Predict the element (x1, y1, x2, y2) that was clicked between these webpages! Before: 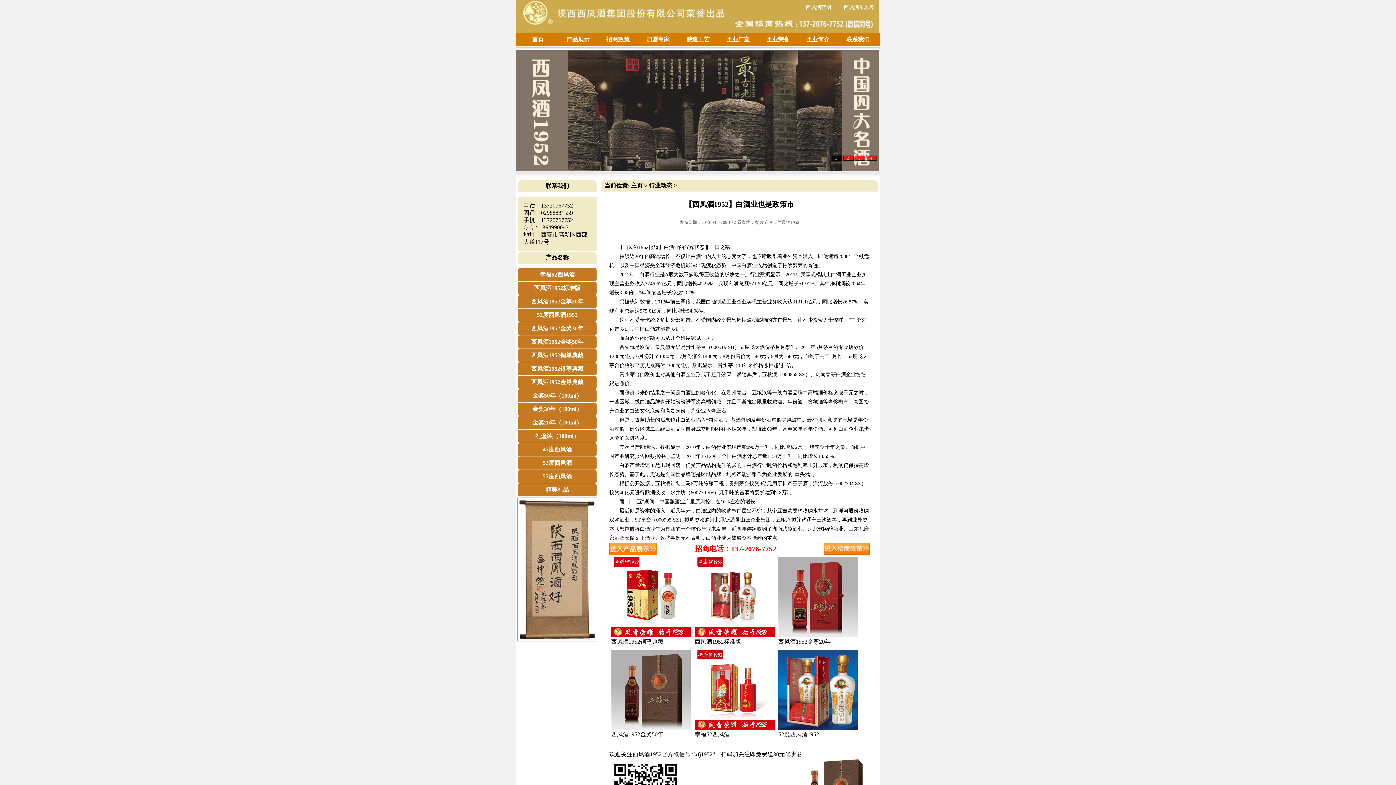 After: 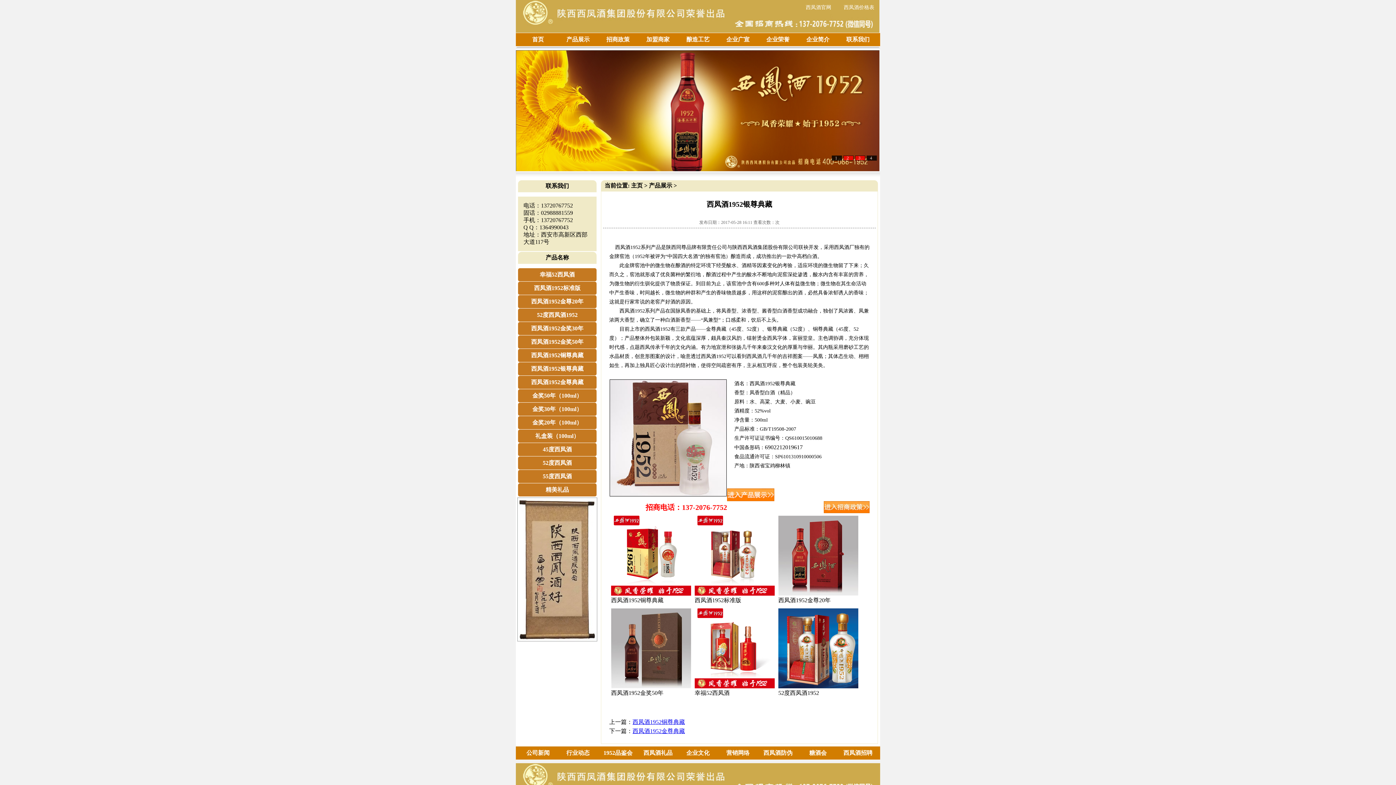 Action: bbox: (531, 365, 583, 372) label: 西凤酒1952银尊典藏